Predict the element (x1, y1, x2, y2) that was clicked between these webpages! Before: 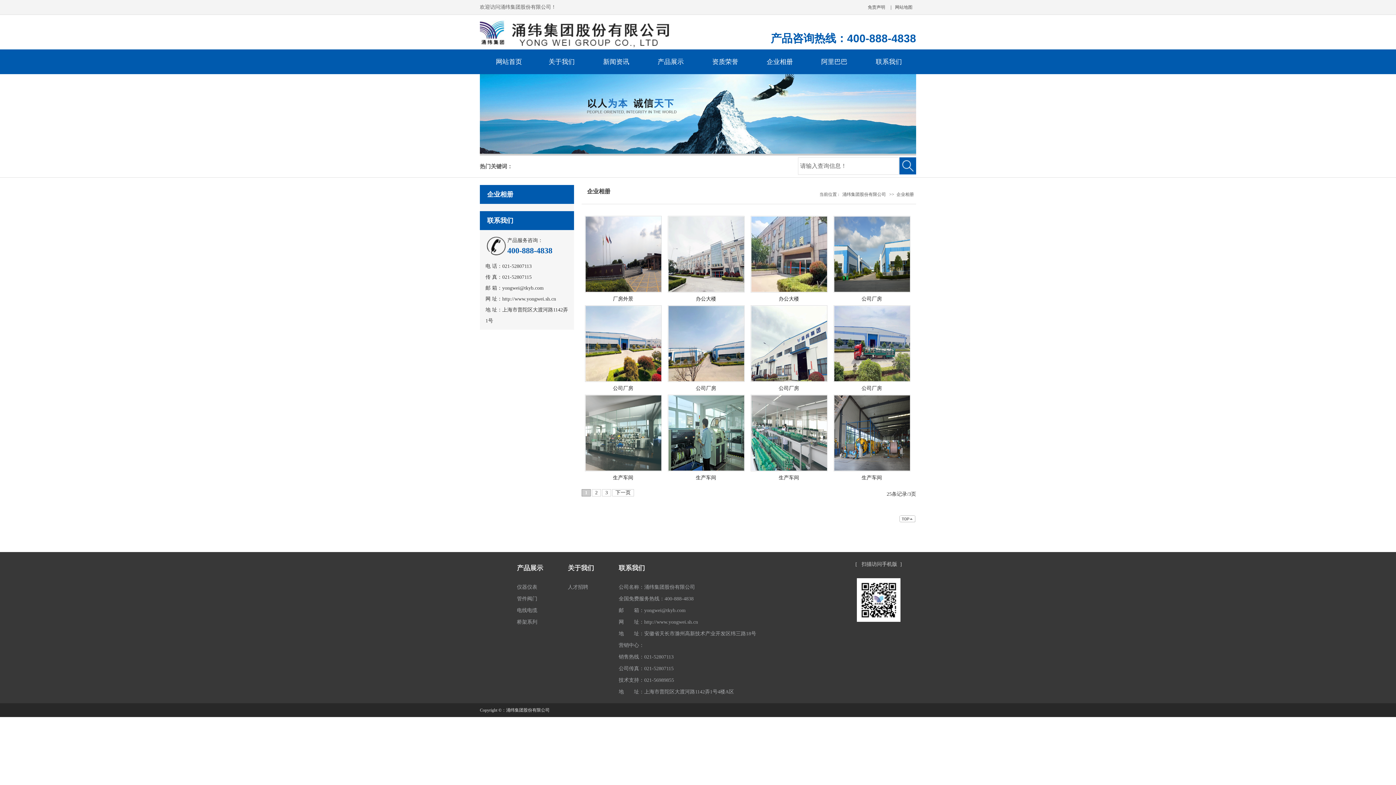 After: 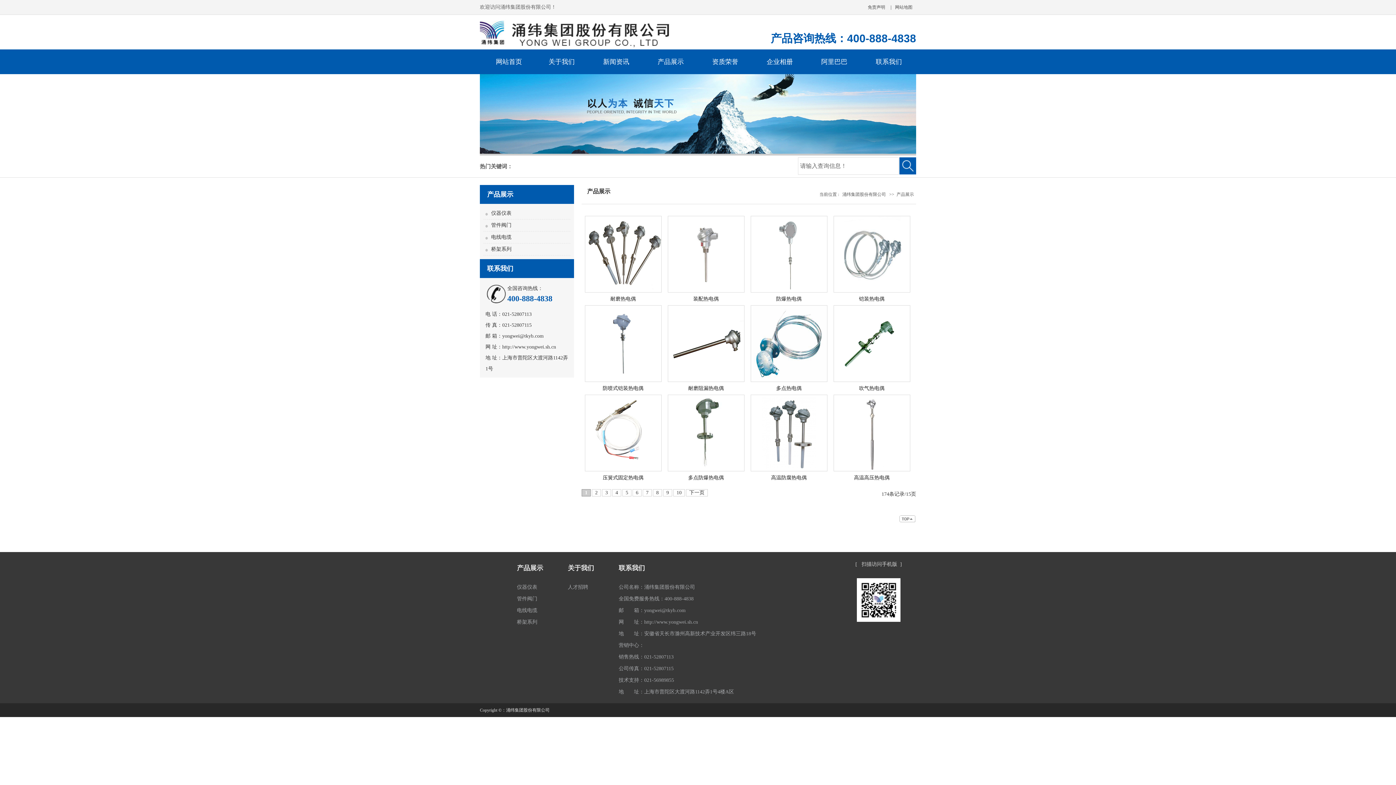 Action: bbox: (657, 58, 684, 65) label: 产品展示